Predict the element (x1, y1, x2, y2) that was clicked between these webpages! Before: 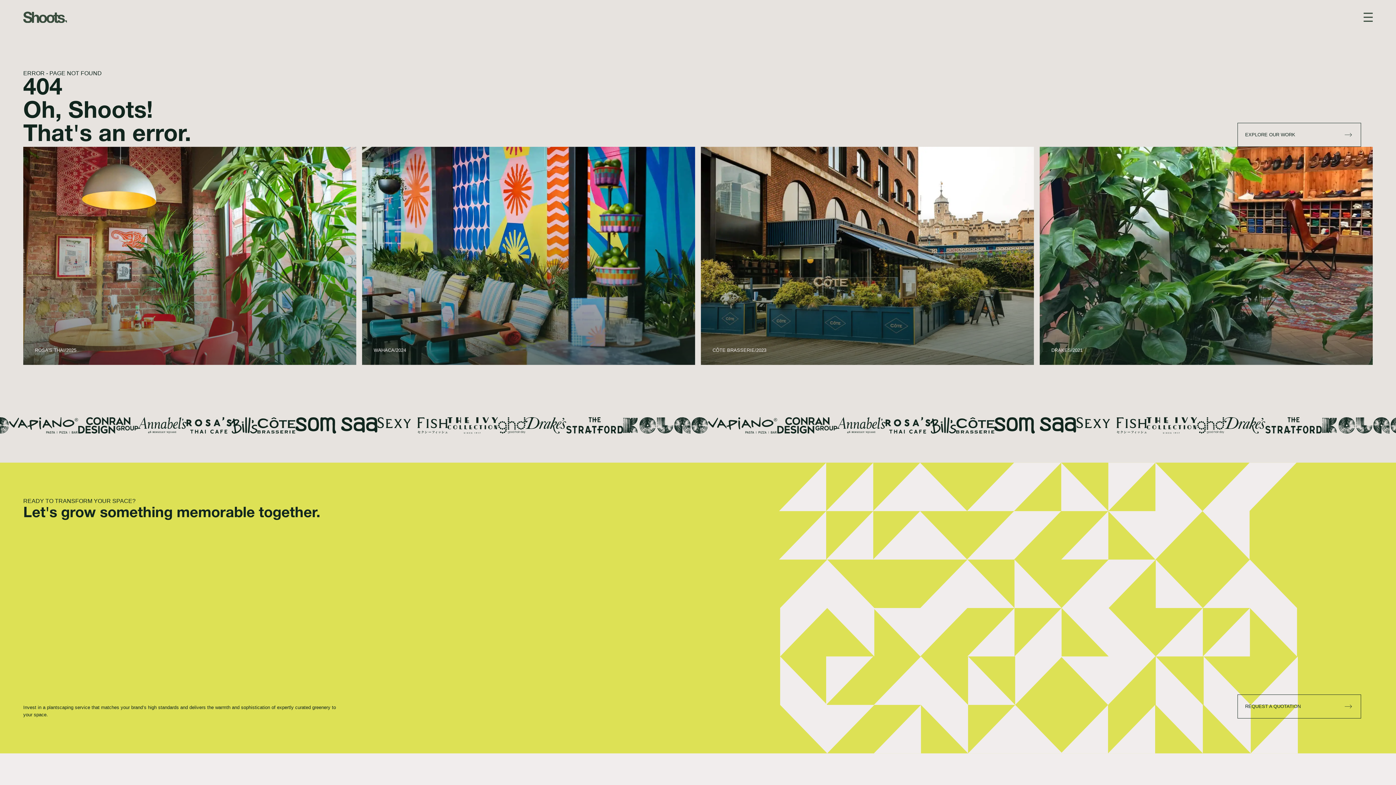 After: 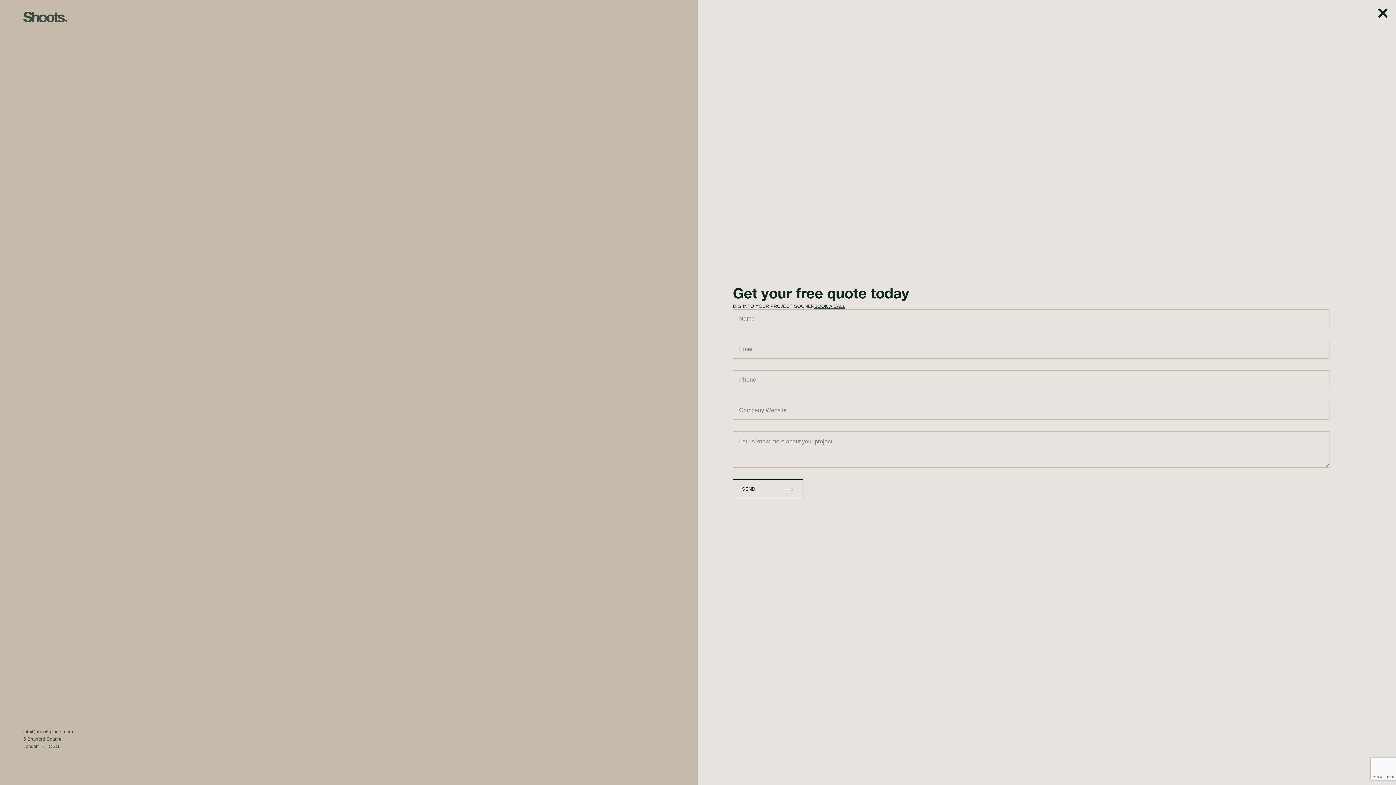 Action: bbox: (1237, 694, 1361, 718) label: REQUEST A QUOTATION